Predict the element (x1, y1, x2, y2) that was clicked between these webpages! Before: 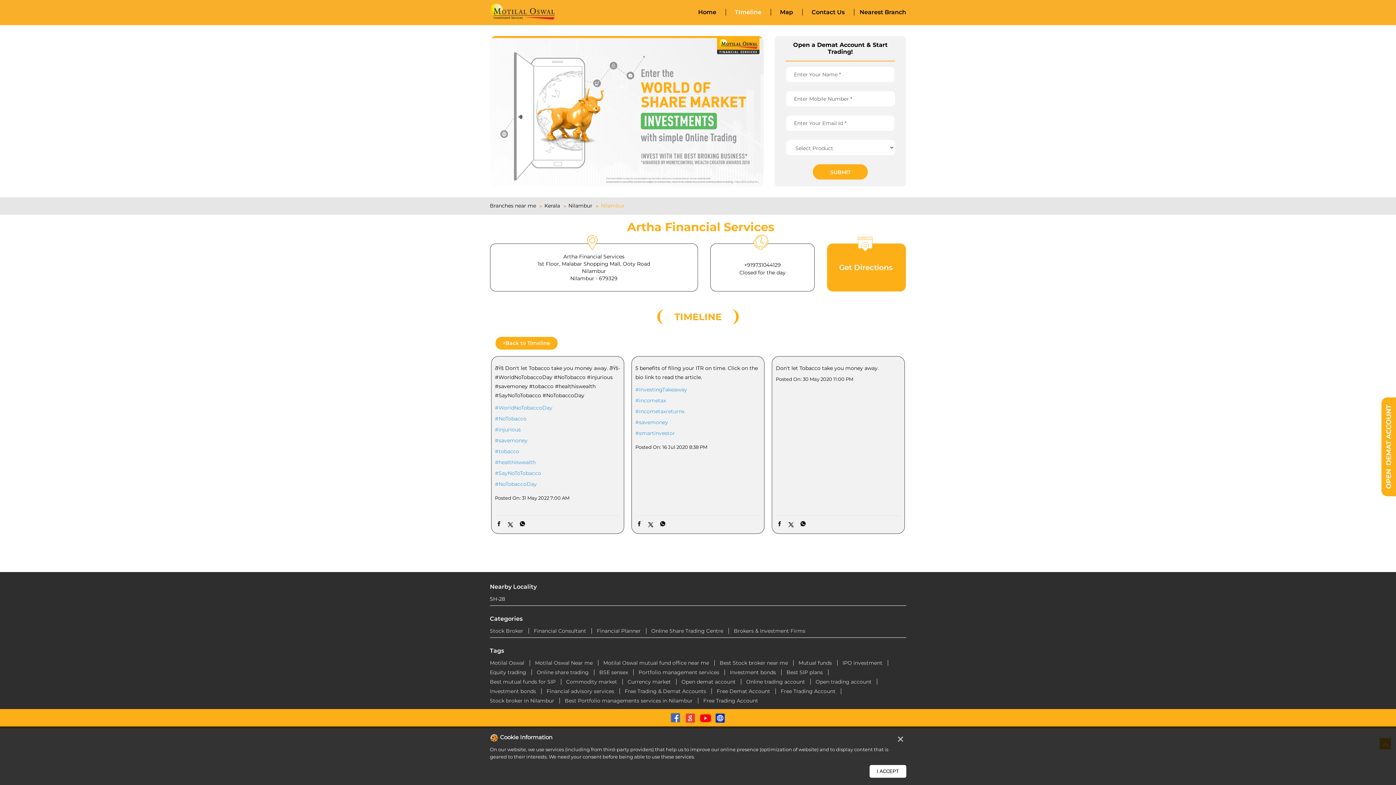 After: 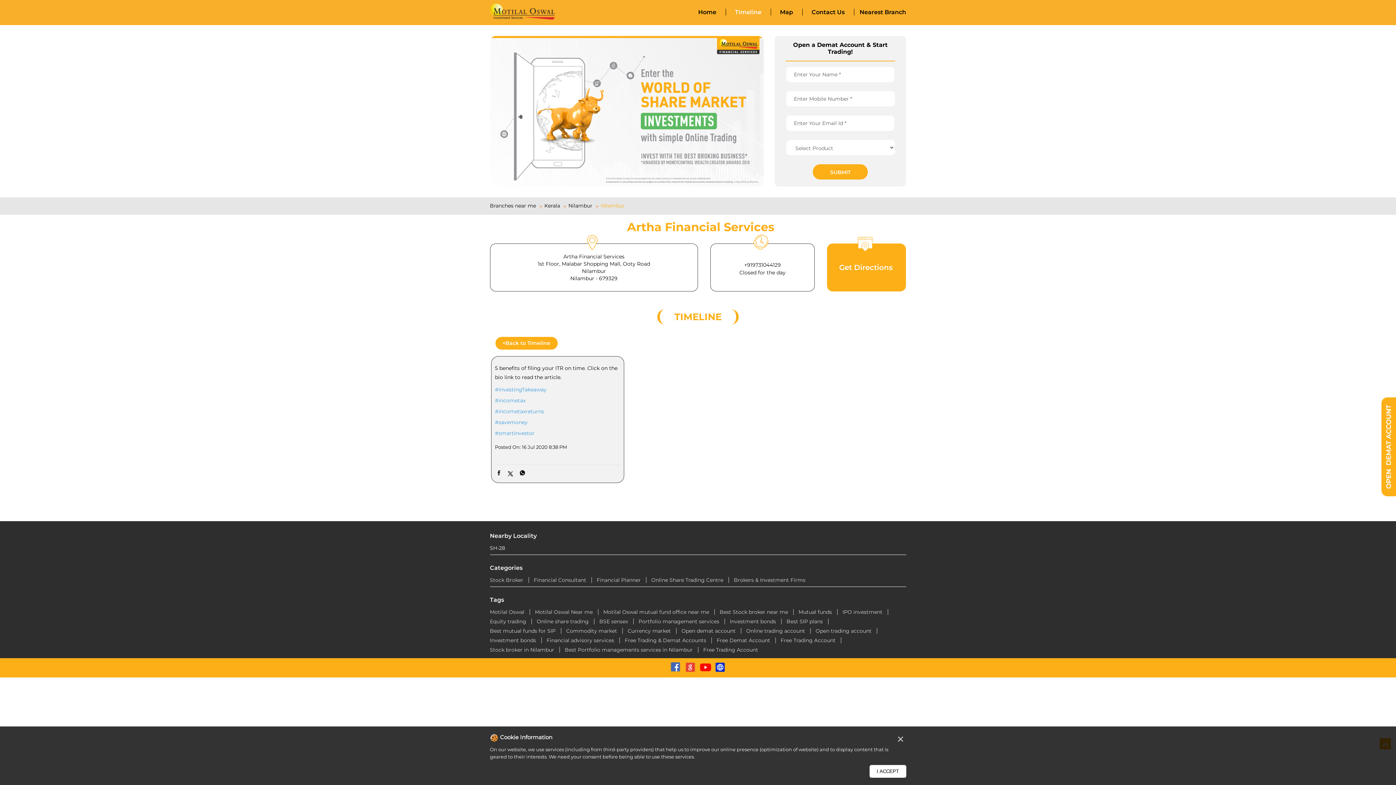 Action: label: #smartinvestor bbox: (635, 430, 760, 436)